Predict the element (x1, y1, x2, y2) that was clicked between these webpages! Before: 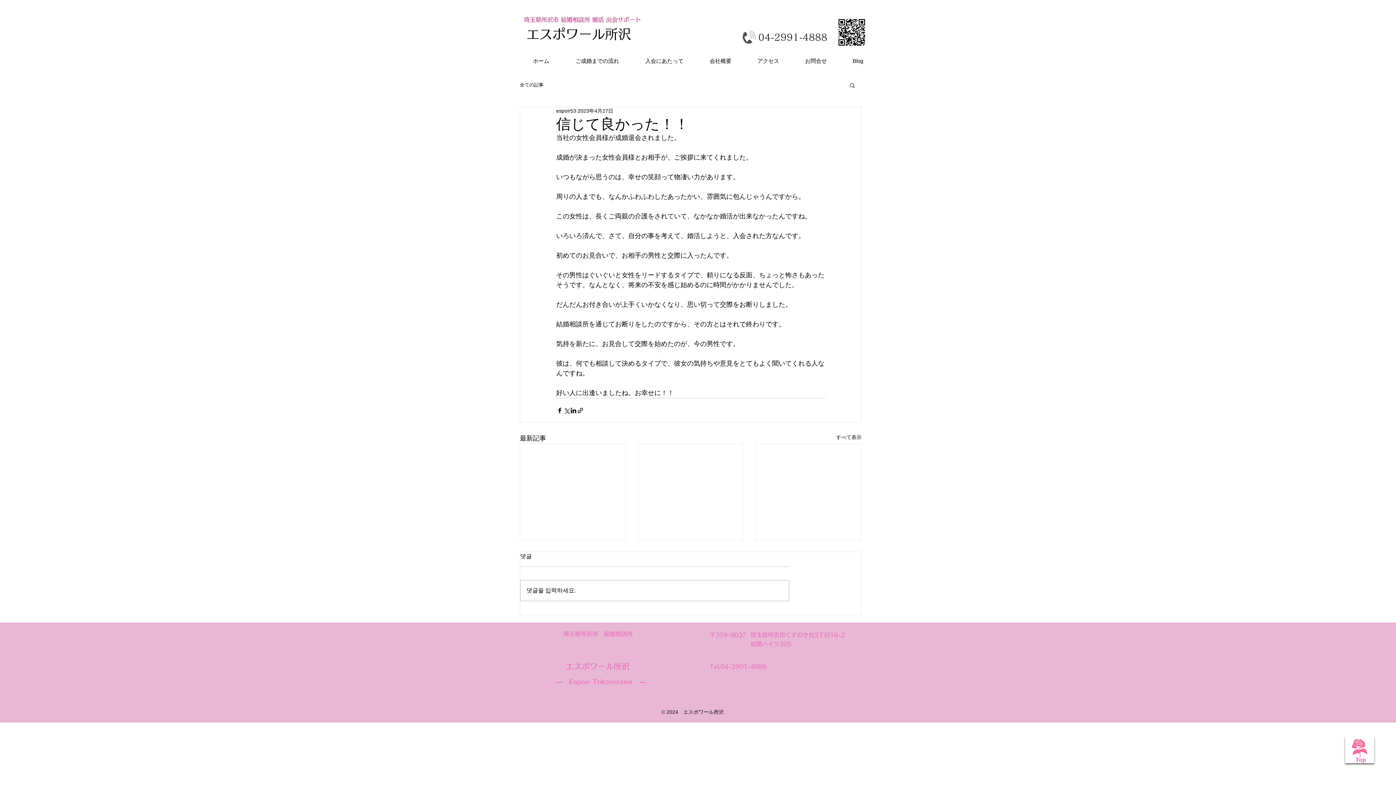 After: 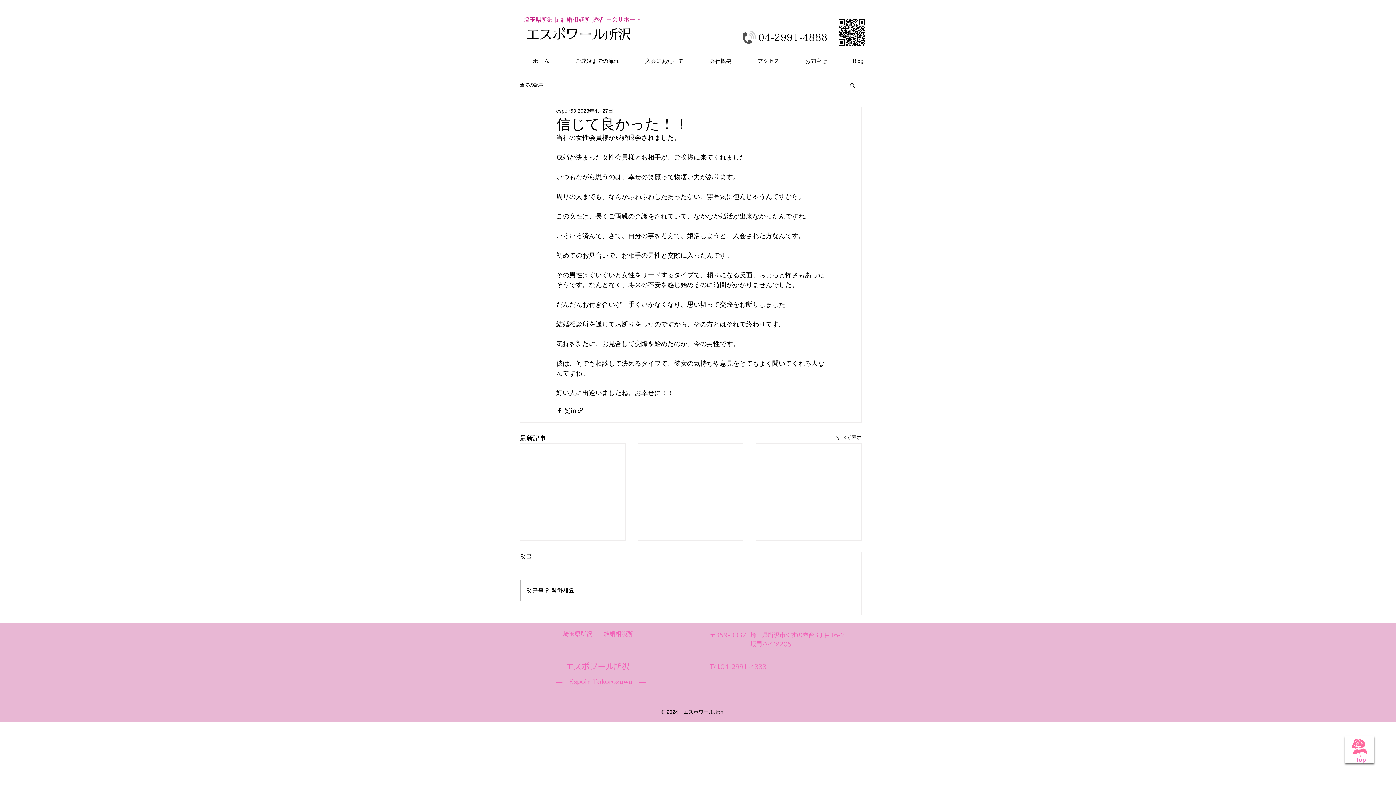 Action: bbox: (1355, 757, 1366, 763) label: Top